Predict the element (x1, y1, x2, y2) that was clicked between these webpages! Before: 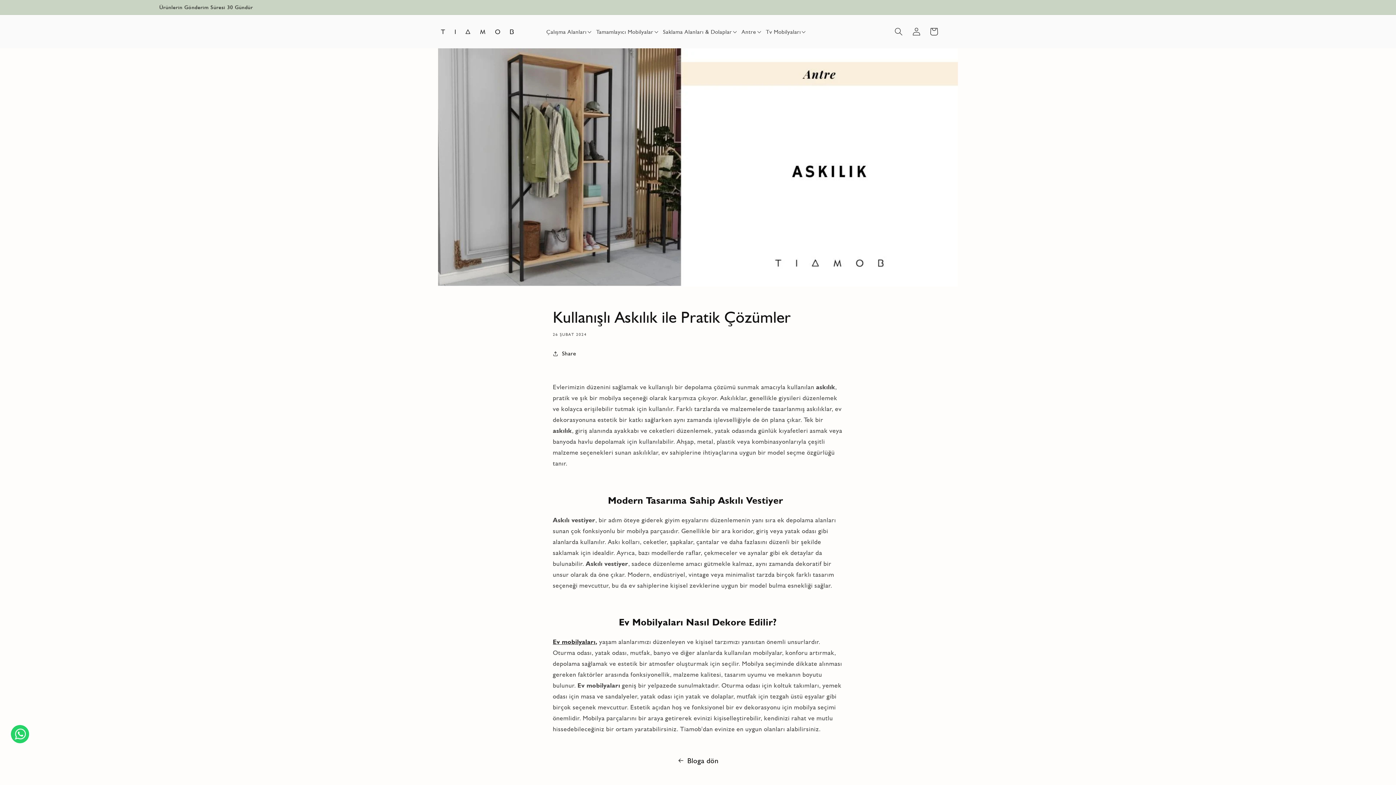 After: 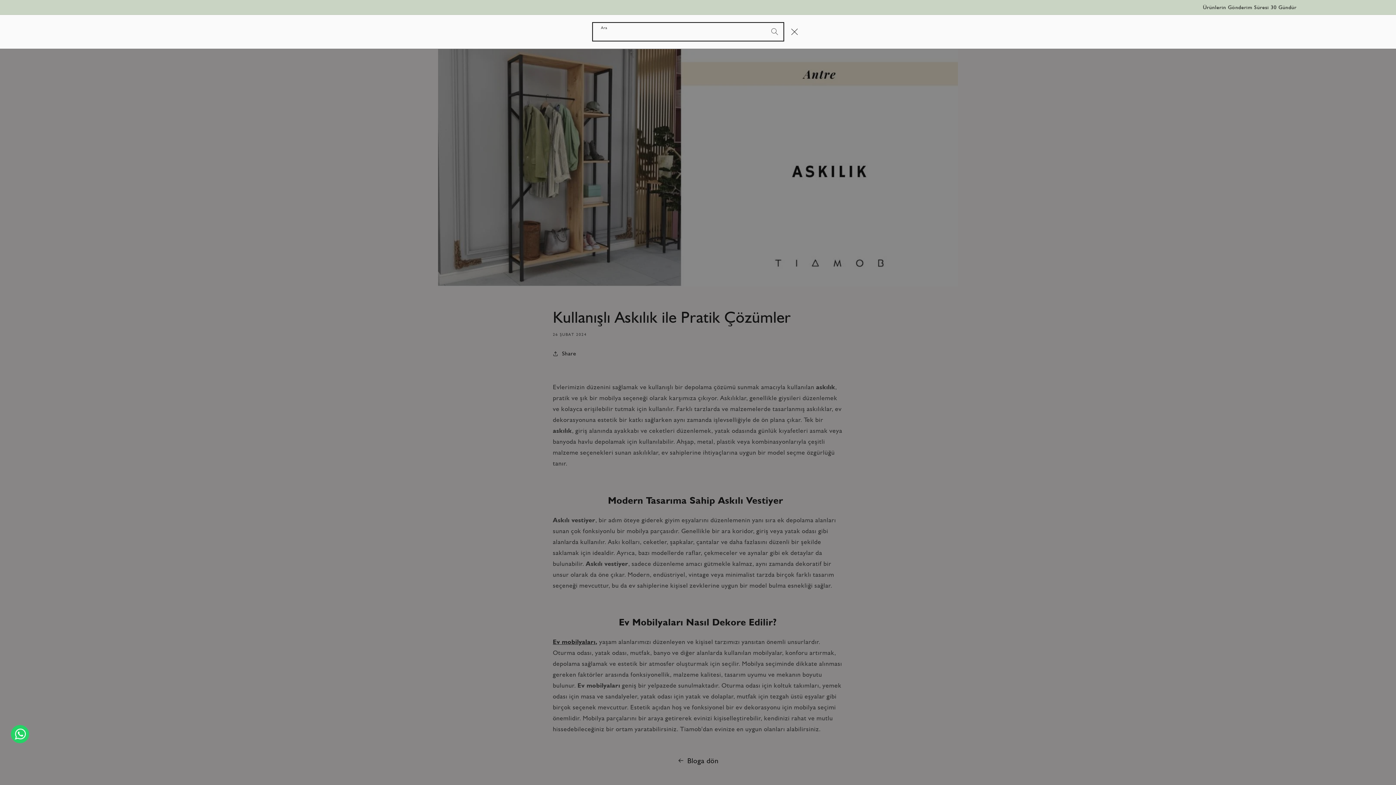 Action: bbox: (890, 22, 907, 40) label: Ara